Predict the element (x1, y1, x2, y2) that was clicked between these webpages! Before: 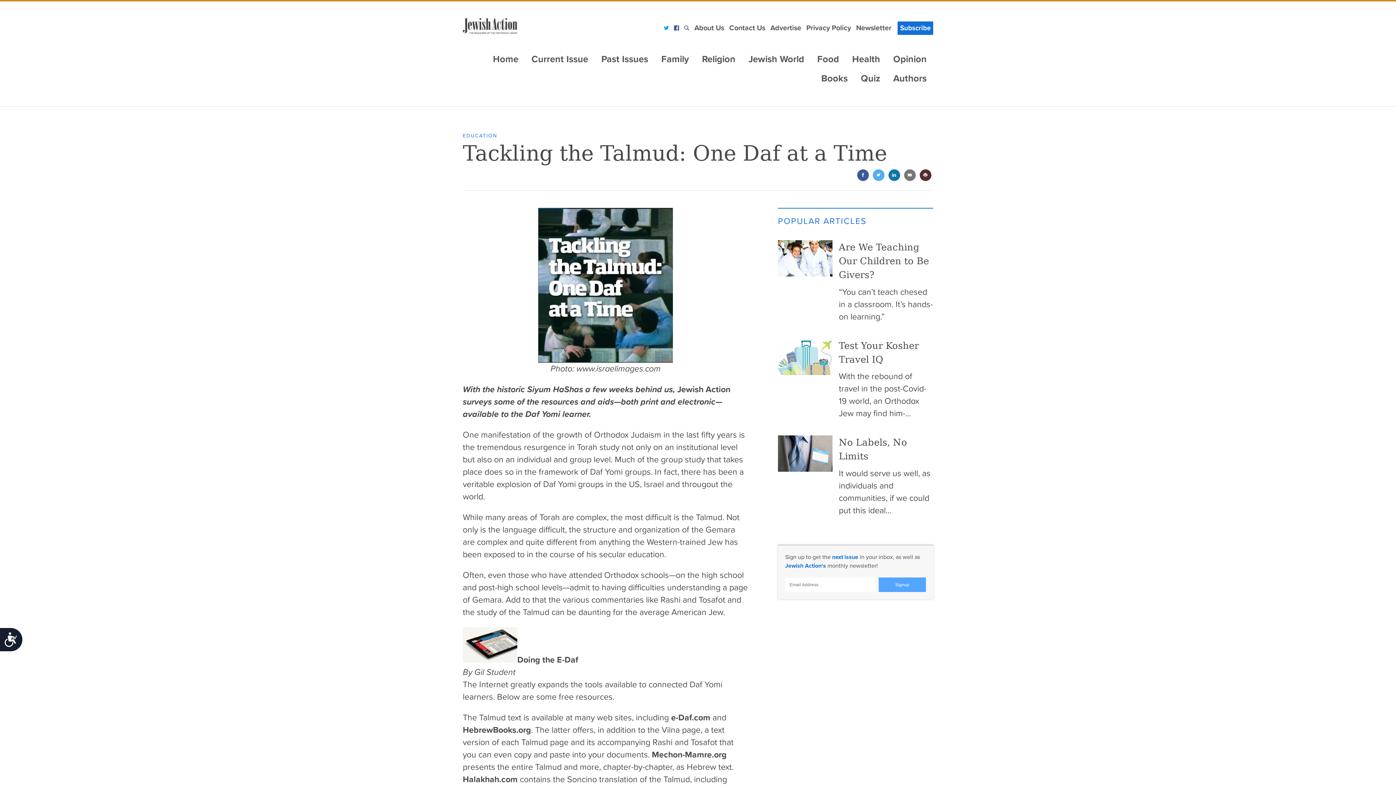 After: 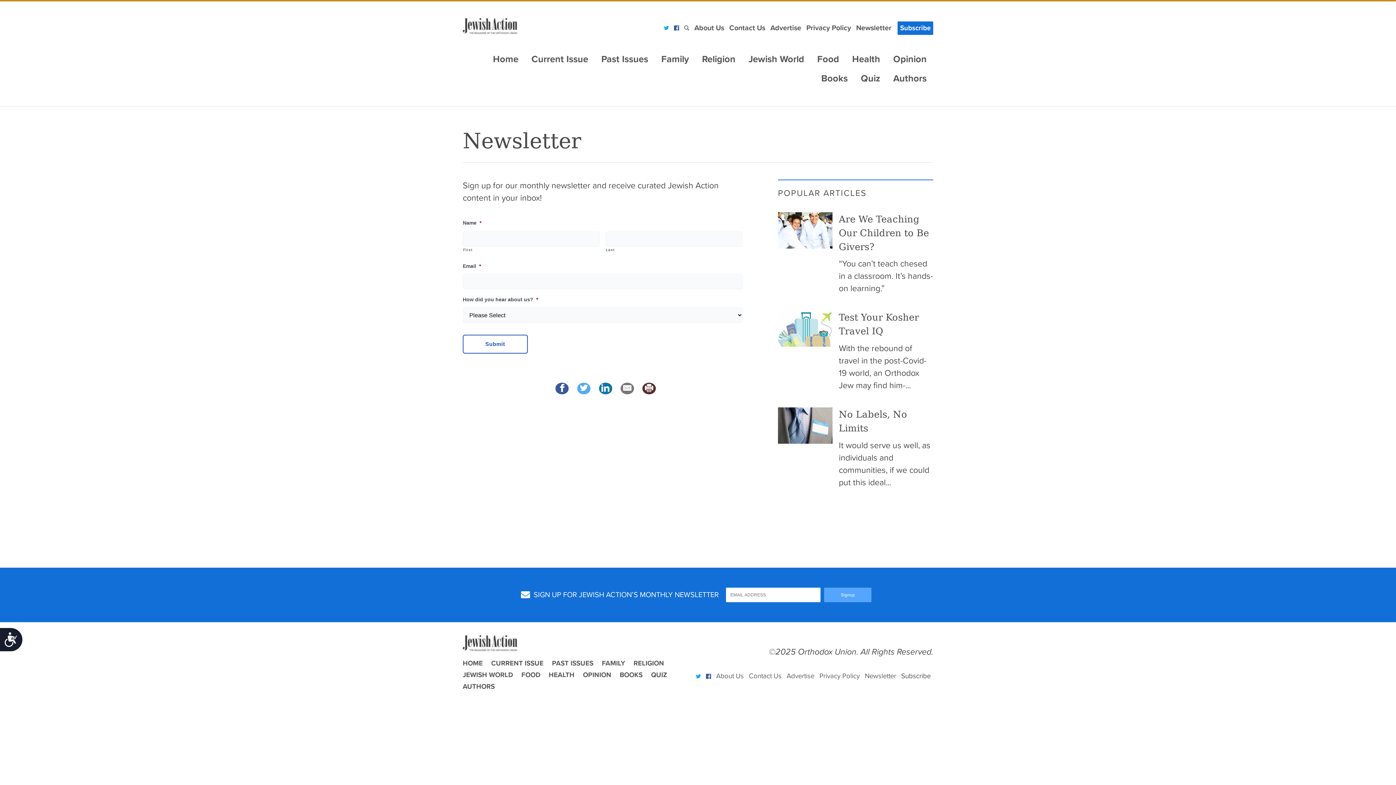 Action: bbox: (853, 21, 894, 35) label: Newsletter